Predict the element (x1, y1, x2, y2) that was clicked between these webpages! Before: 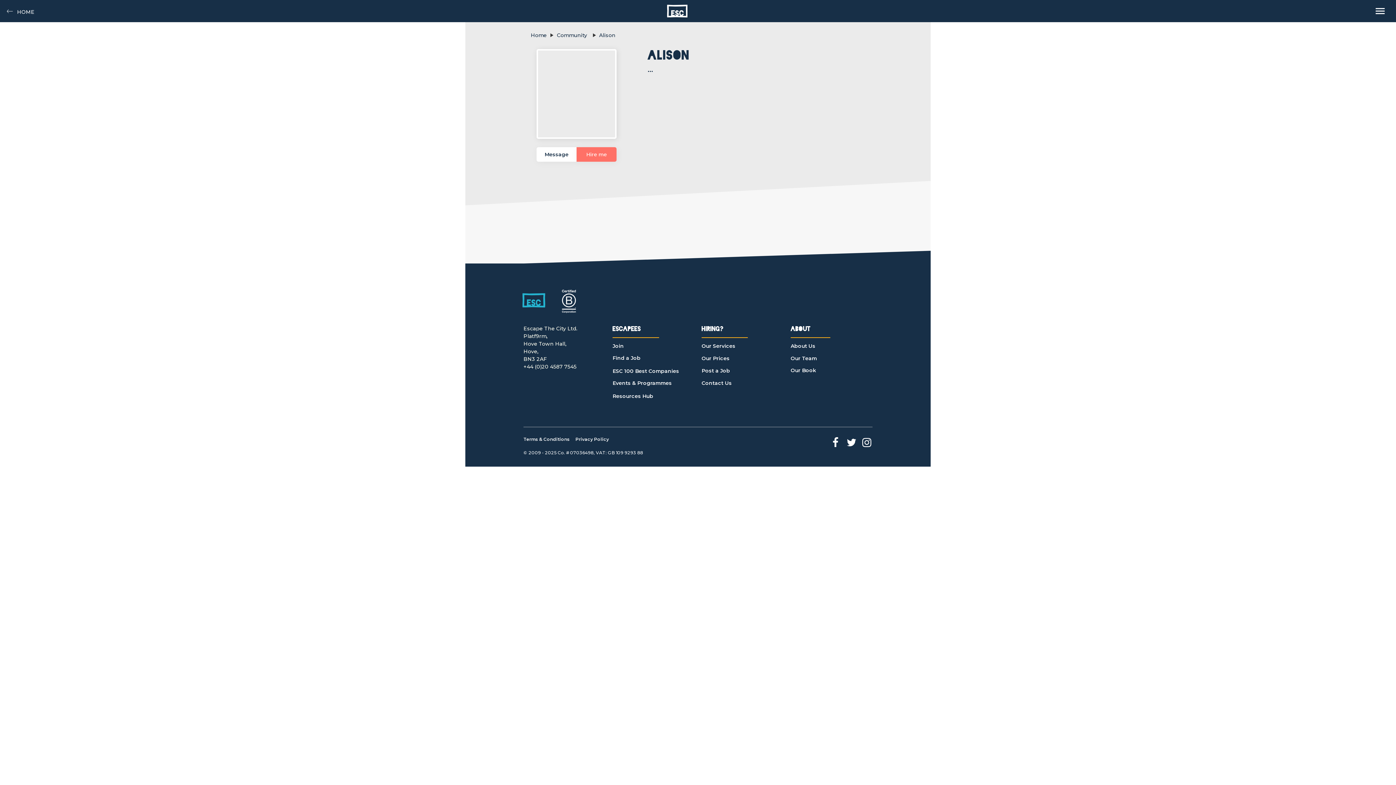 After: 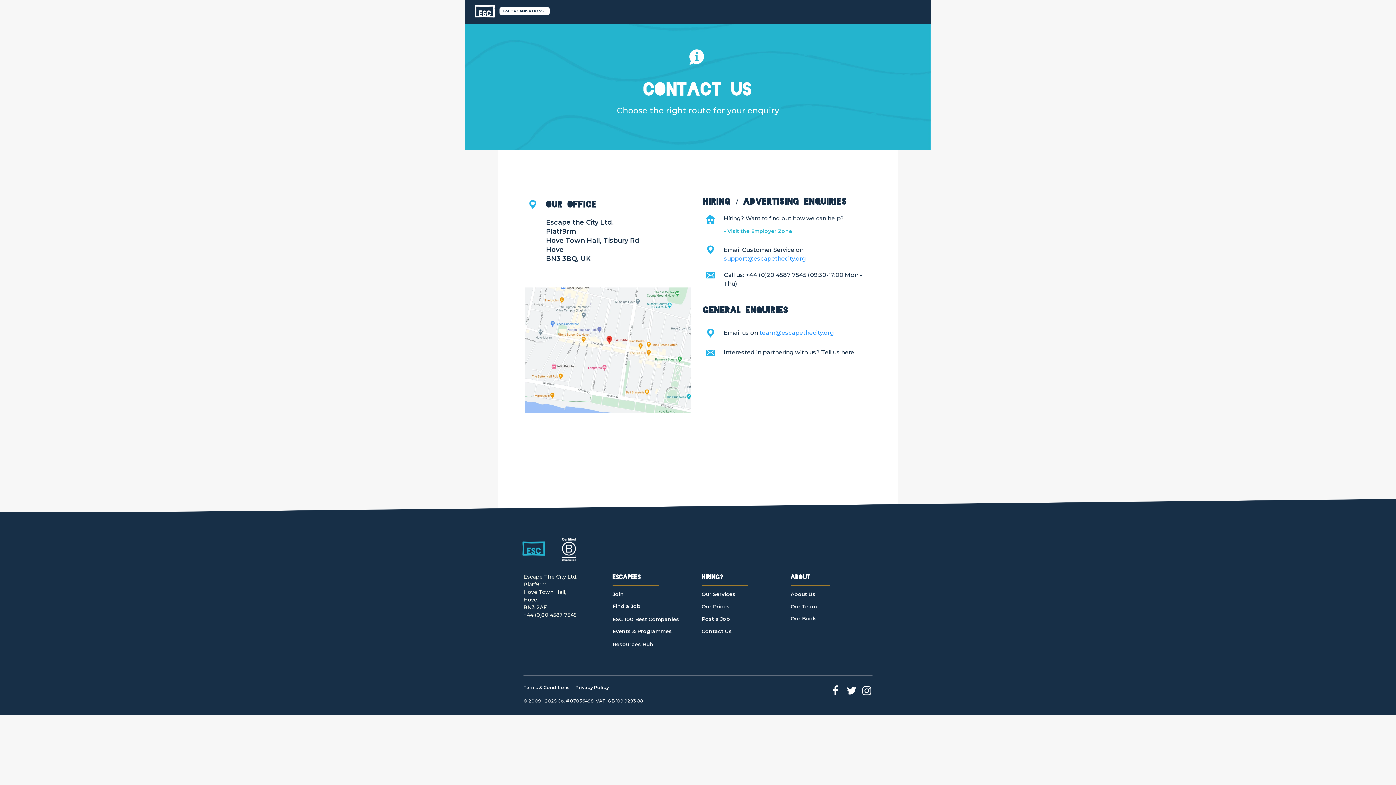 Action: label: Contact Us bbox: (701, 380, 764, 390)